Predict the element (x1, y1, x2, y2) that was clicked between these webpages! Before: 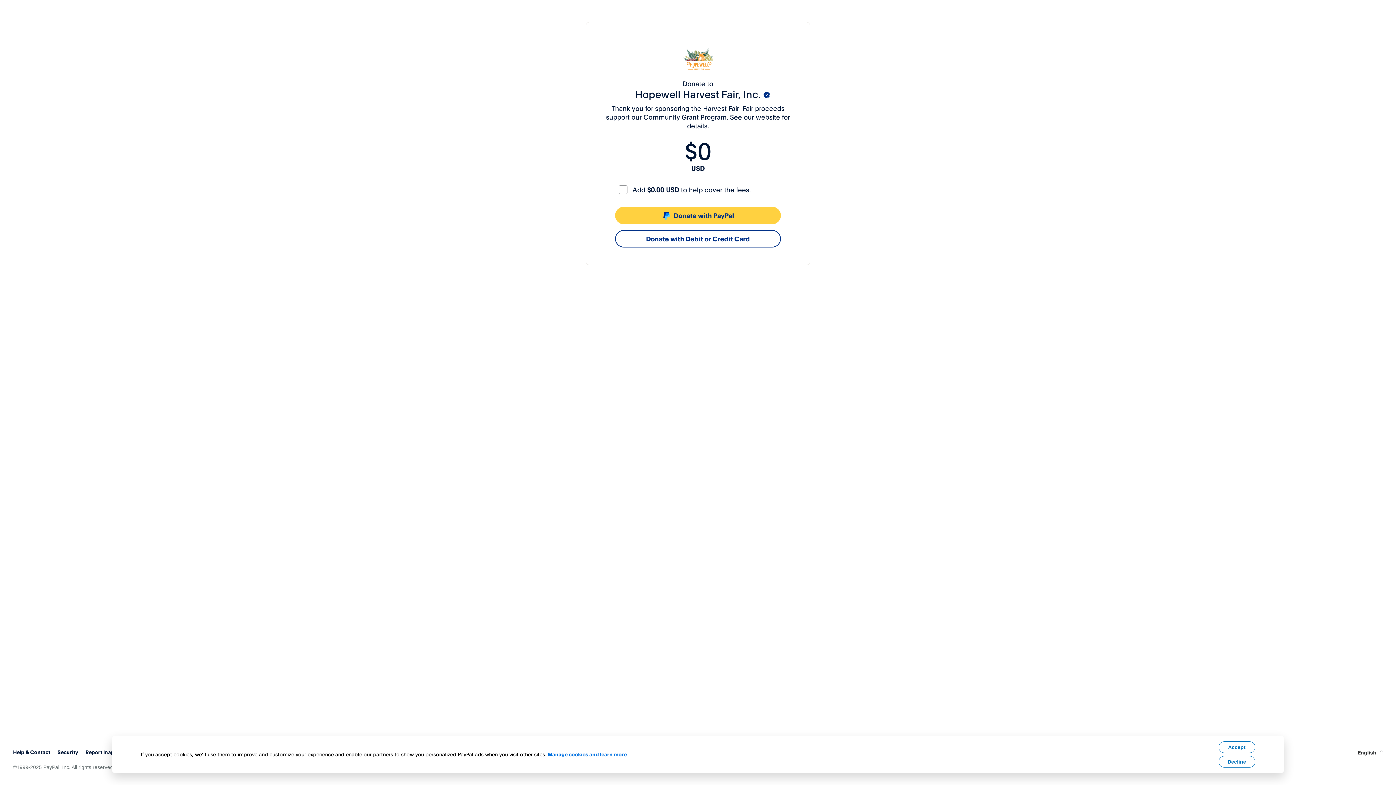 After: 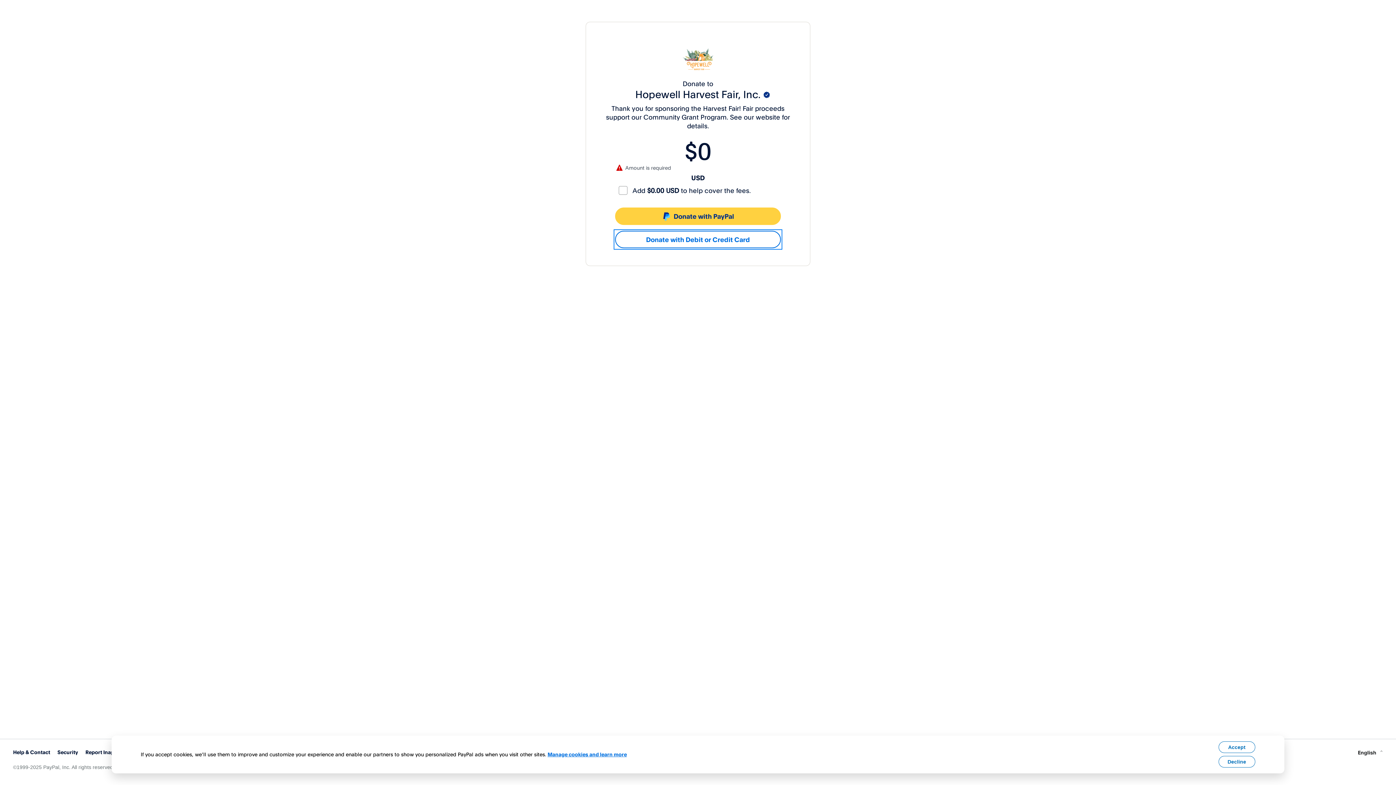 Action: label: Donate with Debit or Credit Card bbox: (615, 230, 781, 247)